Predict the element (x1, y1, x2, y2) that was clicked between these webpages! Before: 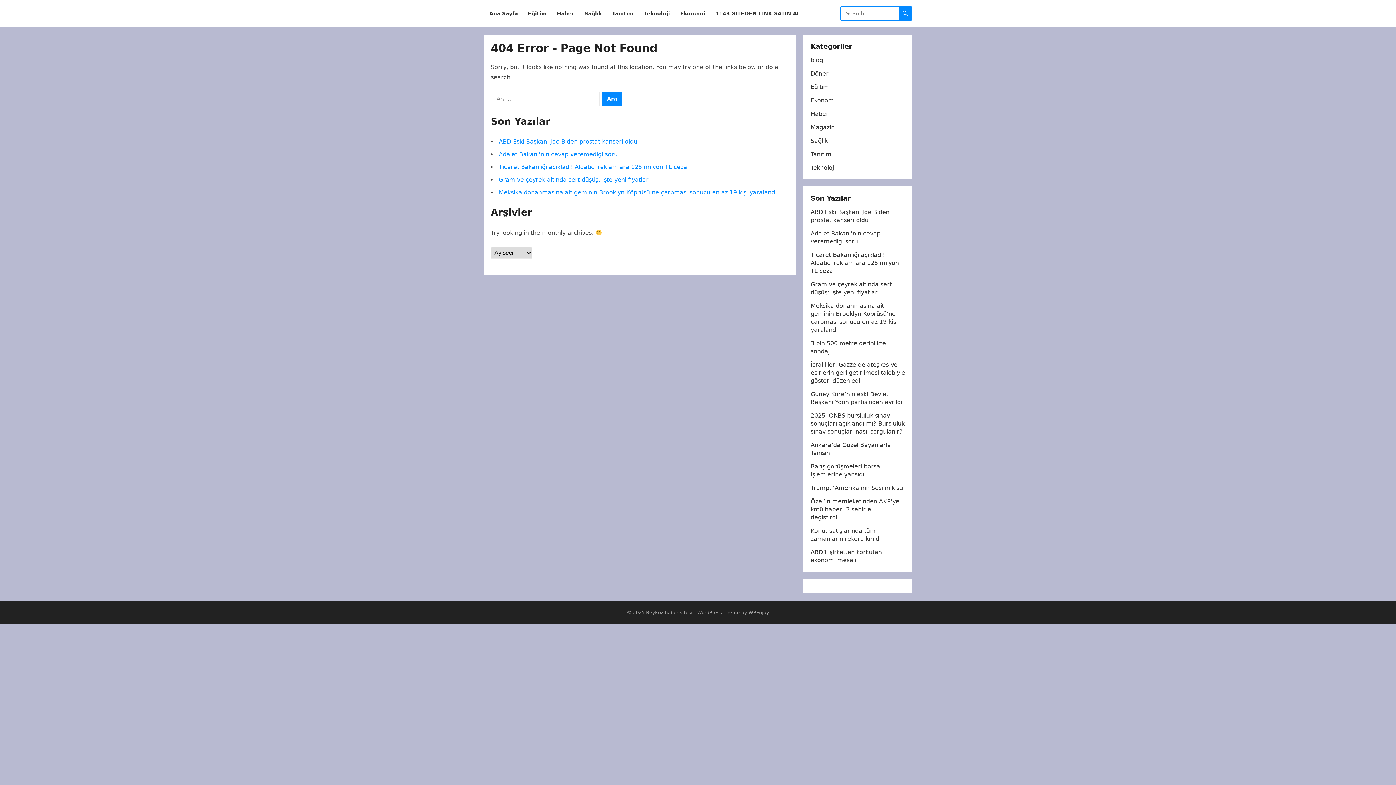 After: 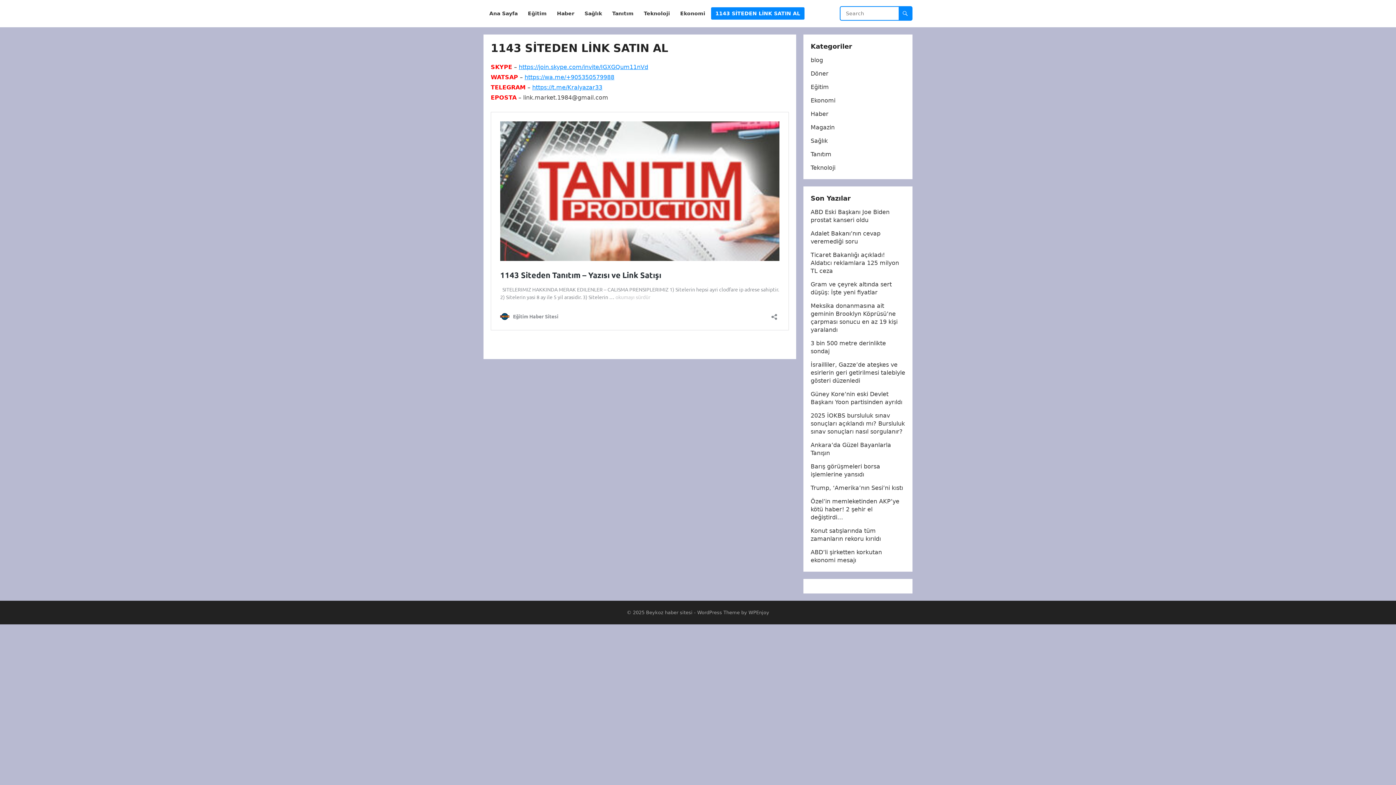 Action: label: 1143 SİTEDEN LİNK SATIN AL bbox: (711, 0, 804, 27)